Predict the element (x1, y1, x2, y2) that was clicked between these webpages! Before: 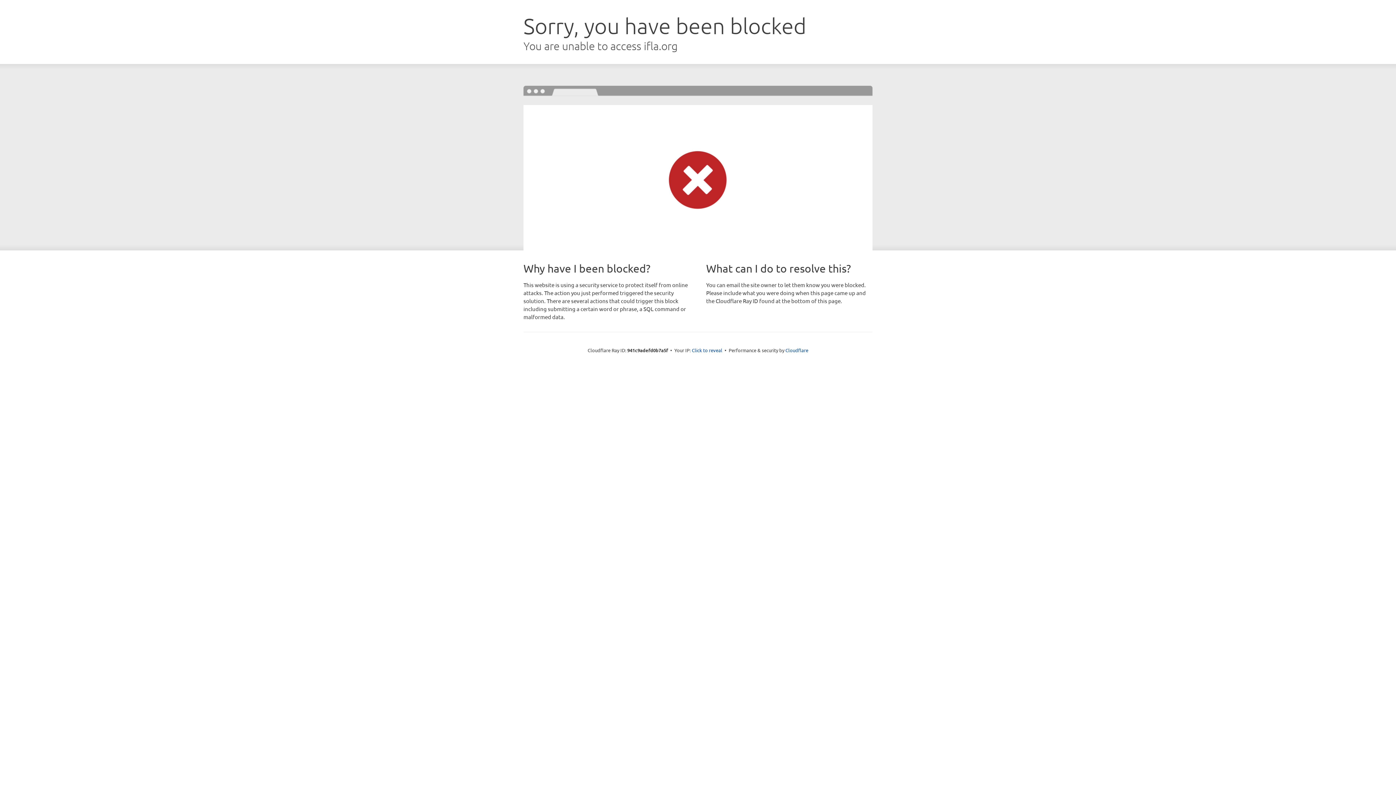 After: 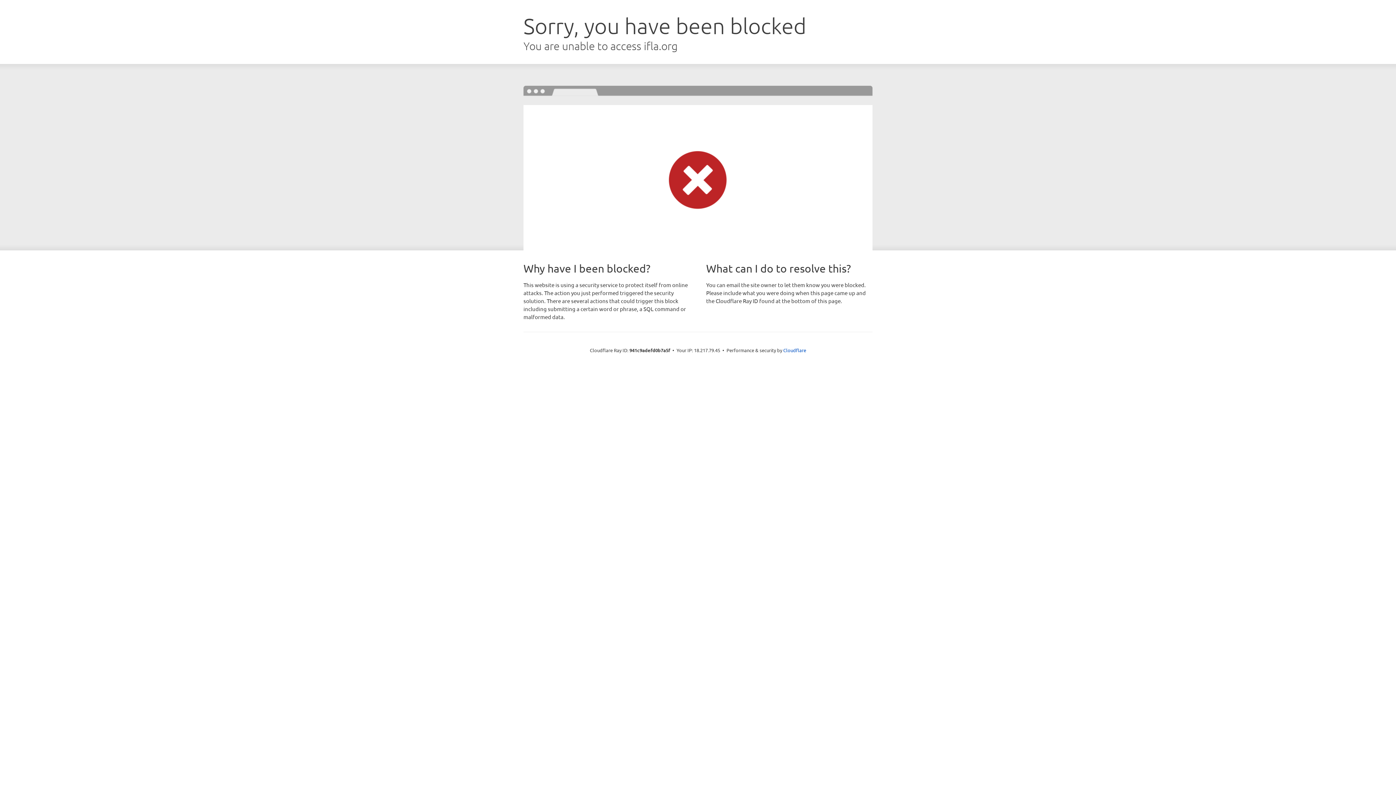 Action: label: Click to reveal bbox: (692, 346, 722, 353)